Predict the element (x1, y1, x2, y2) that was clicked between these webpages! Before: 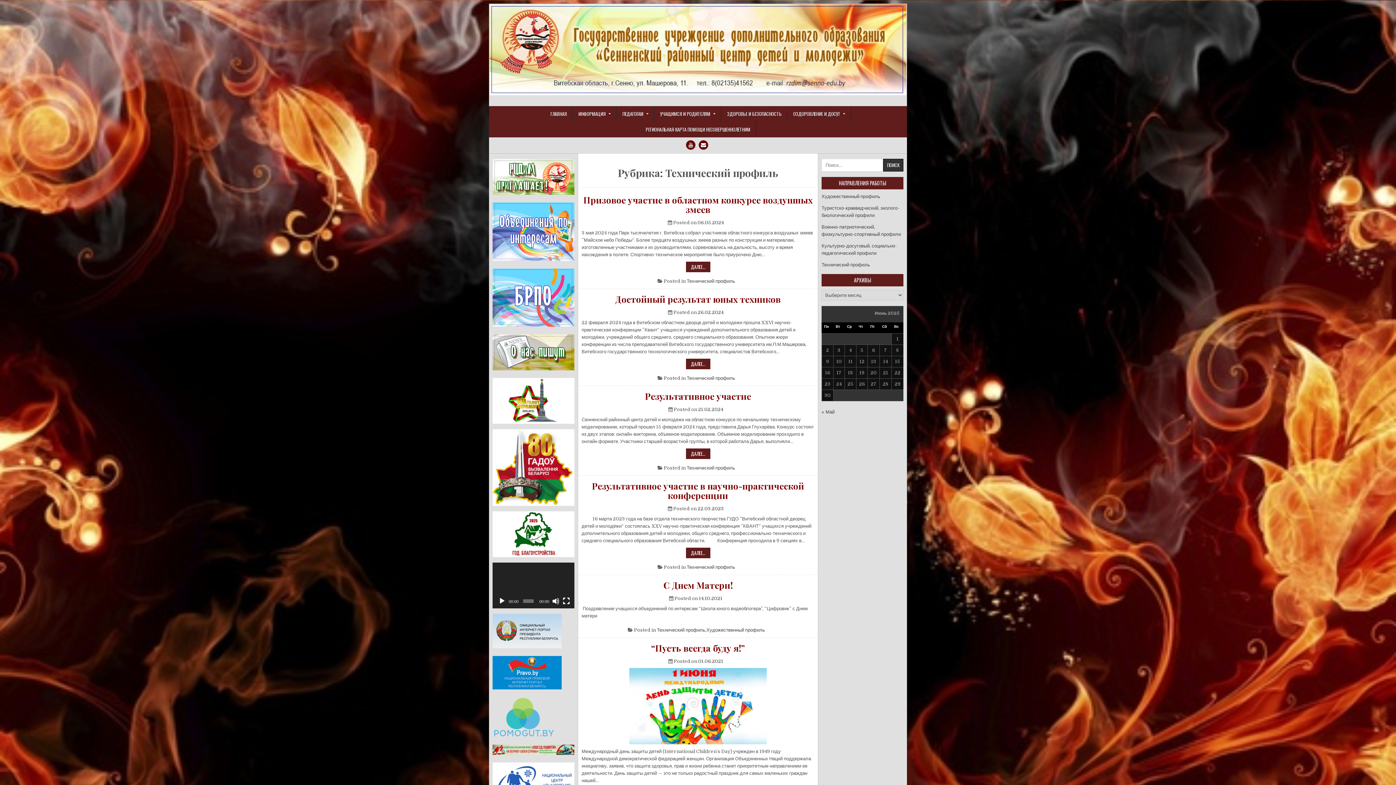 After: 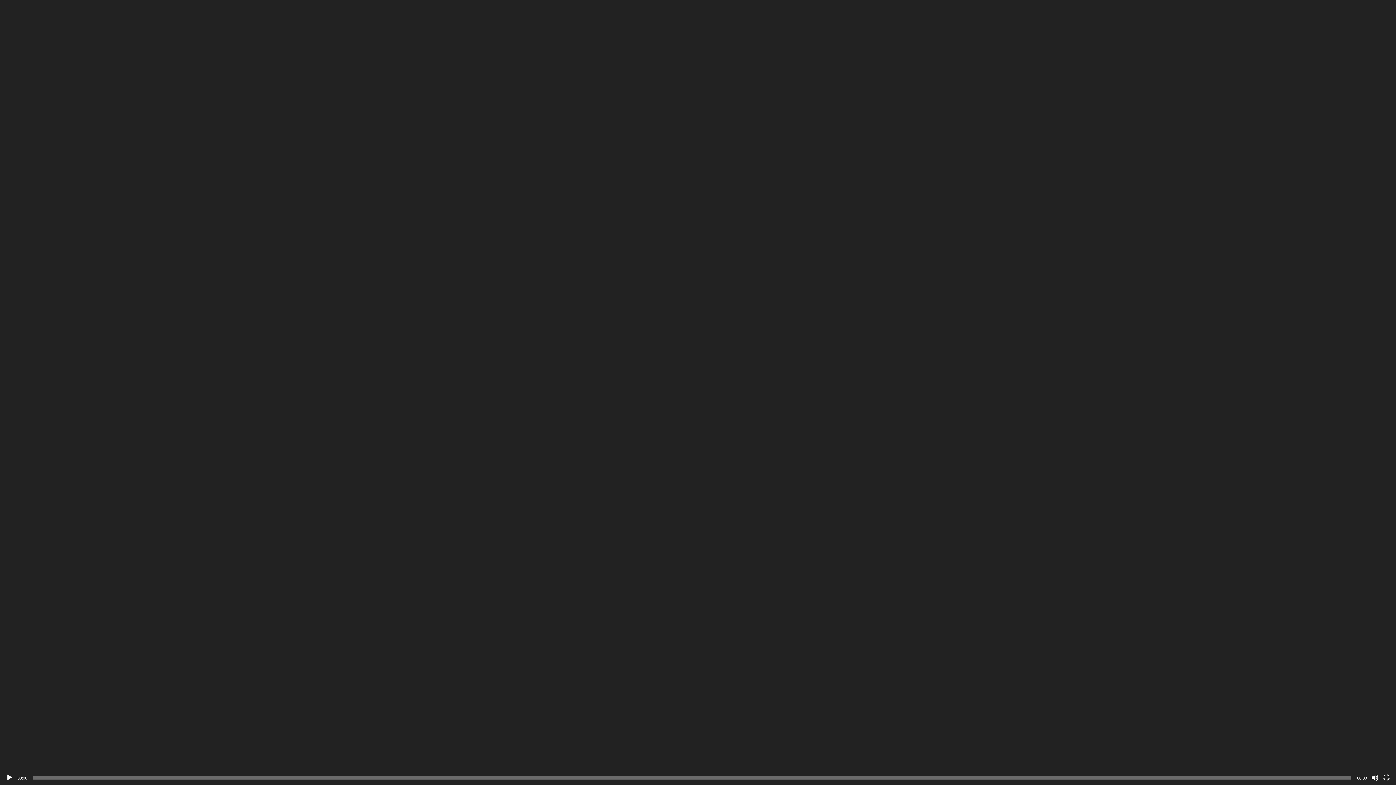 Action: bbox: (562, 597, 570, 605) label: На весь экран